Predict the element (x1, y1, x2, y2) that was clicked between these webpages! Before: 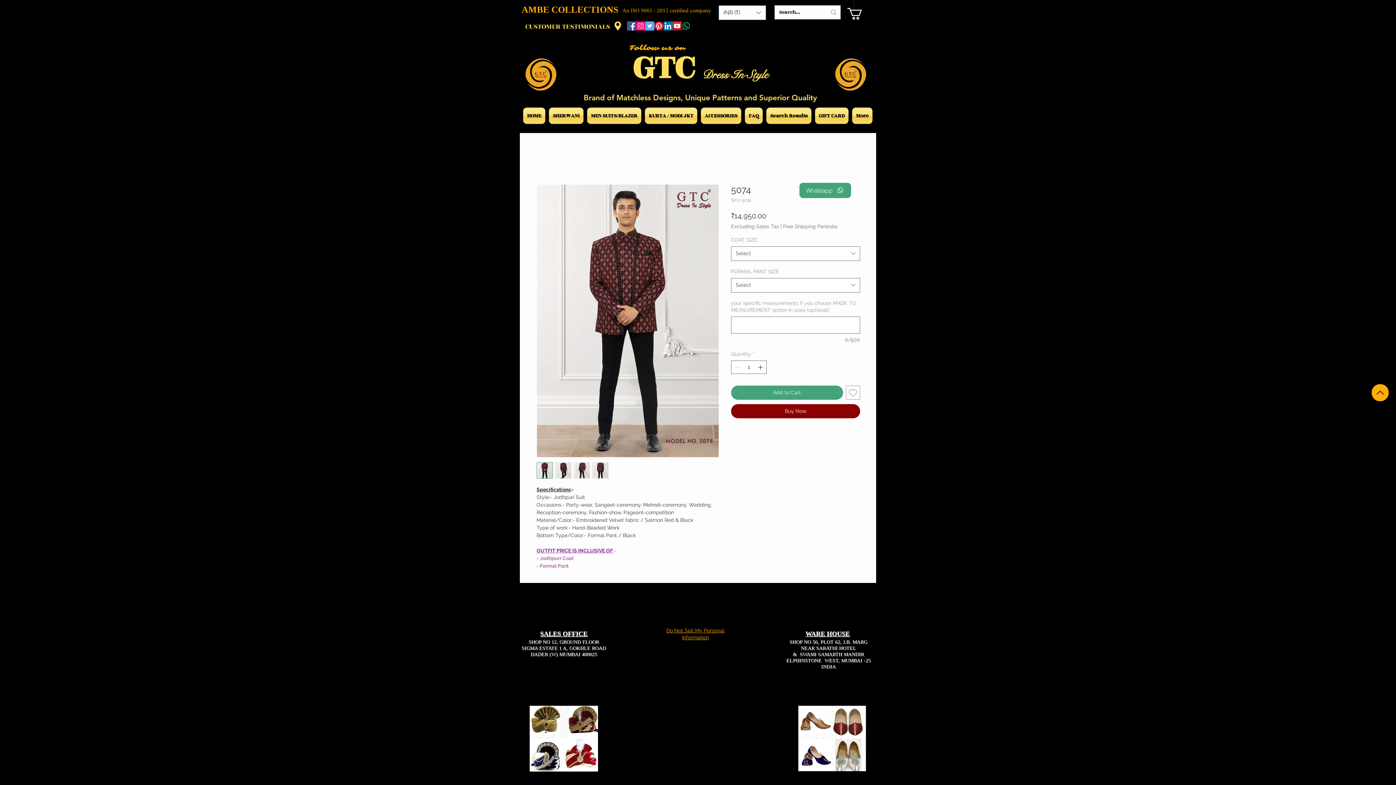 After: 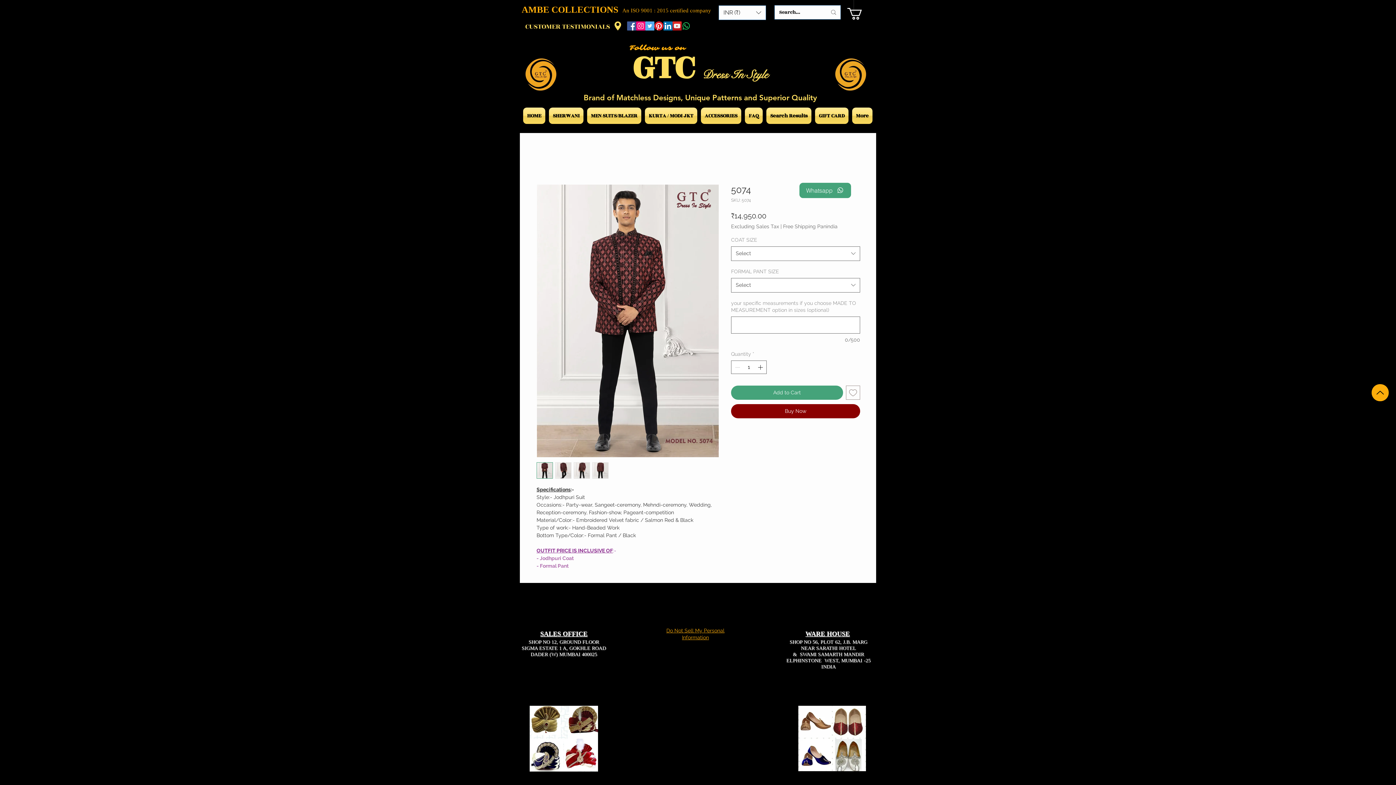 Action: bbox: (846, 385, 860, 399) label: Add to Wishlist